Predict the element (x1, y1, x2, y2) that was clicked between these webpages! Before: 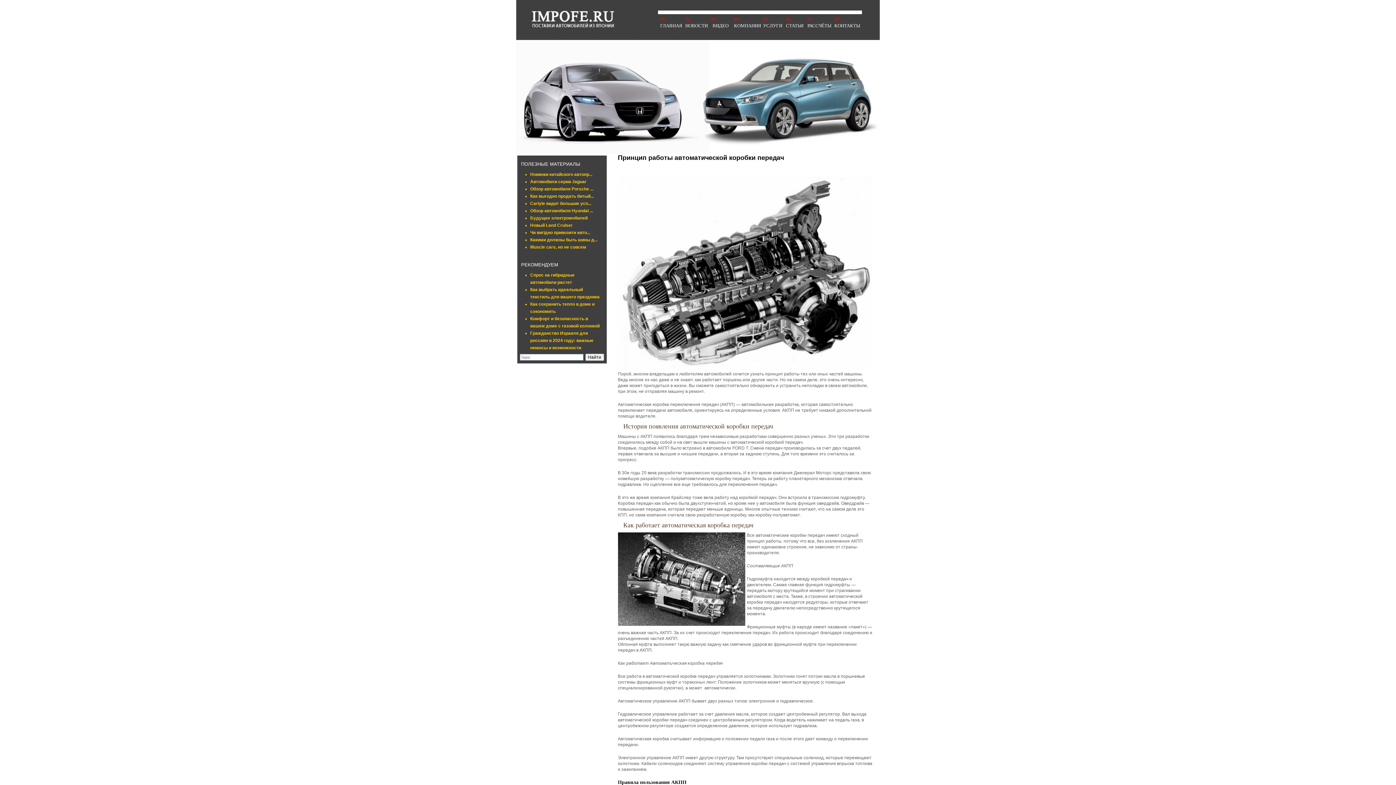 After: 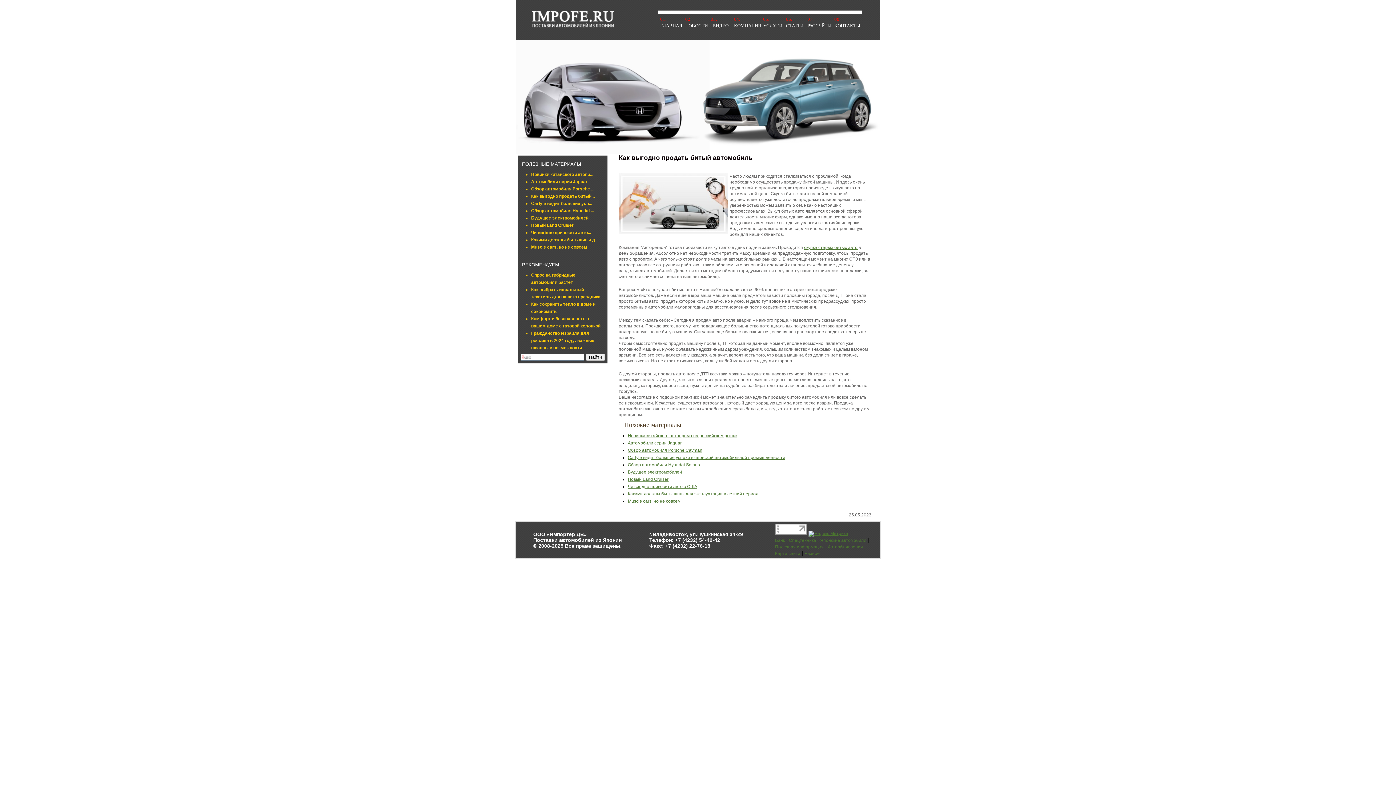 Action: label: Как выгодно продать битый... bbox: (530, 193, 594, 198)